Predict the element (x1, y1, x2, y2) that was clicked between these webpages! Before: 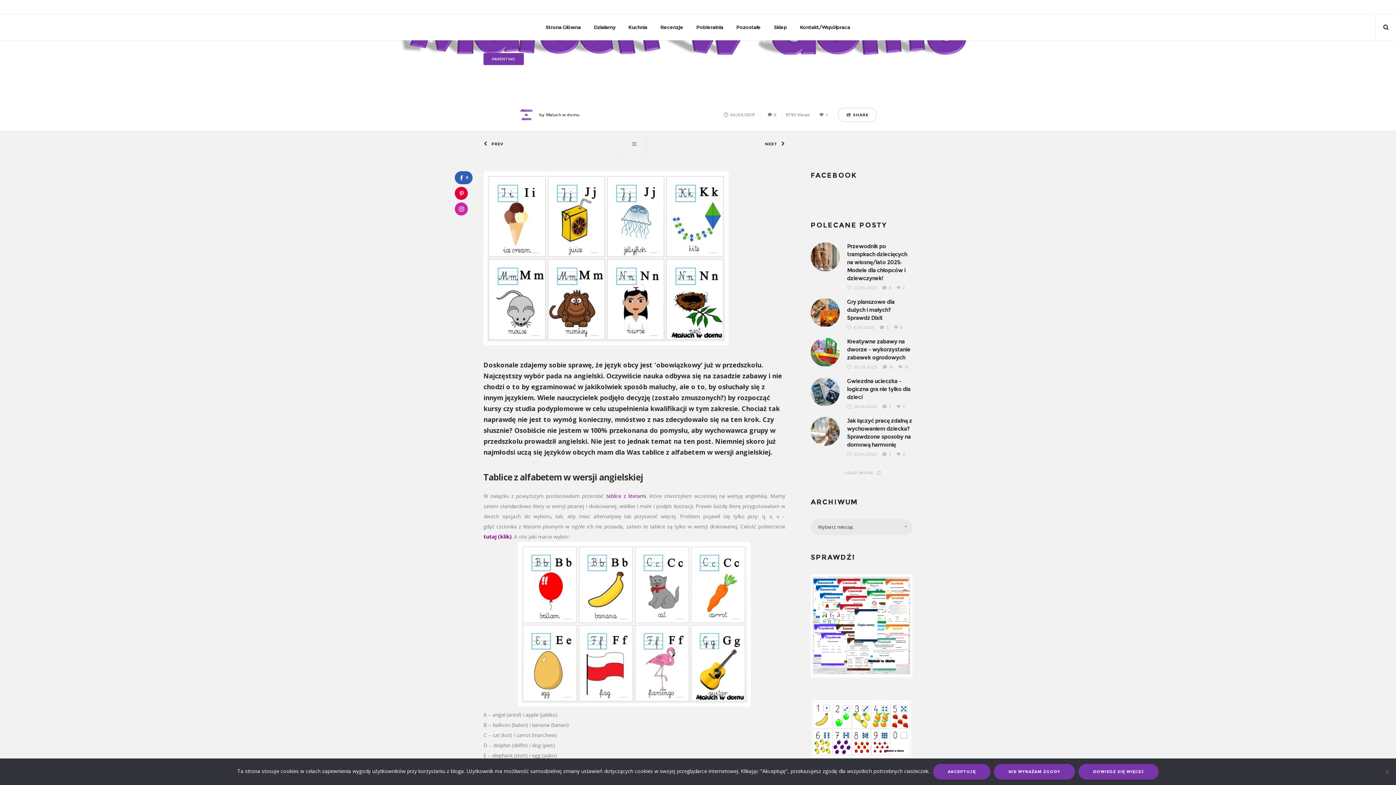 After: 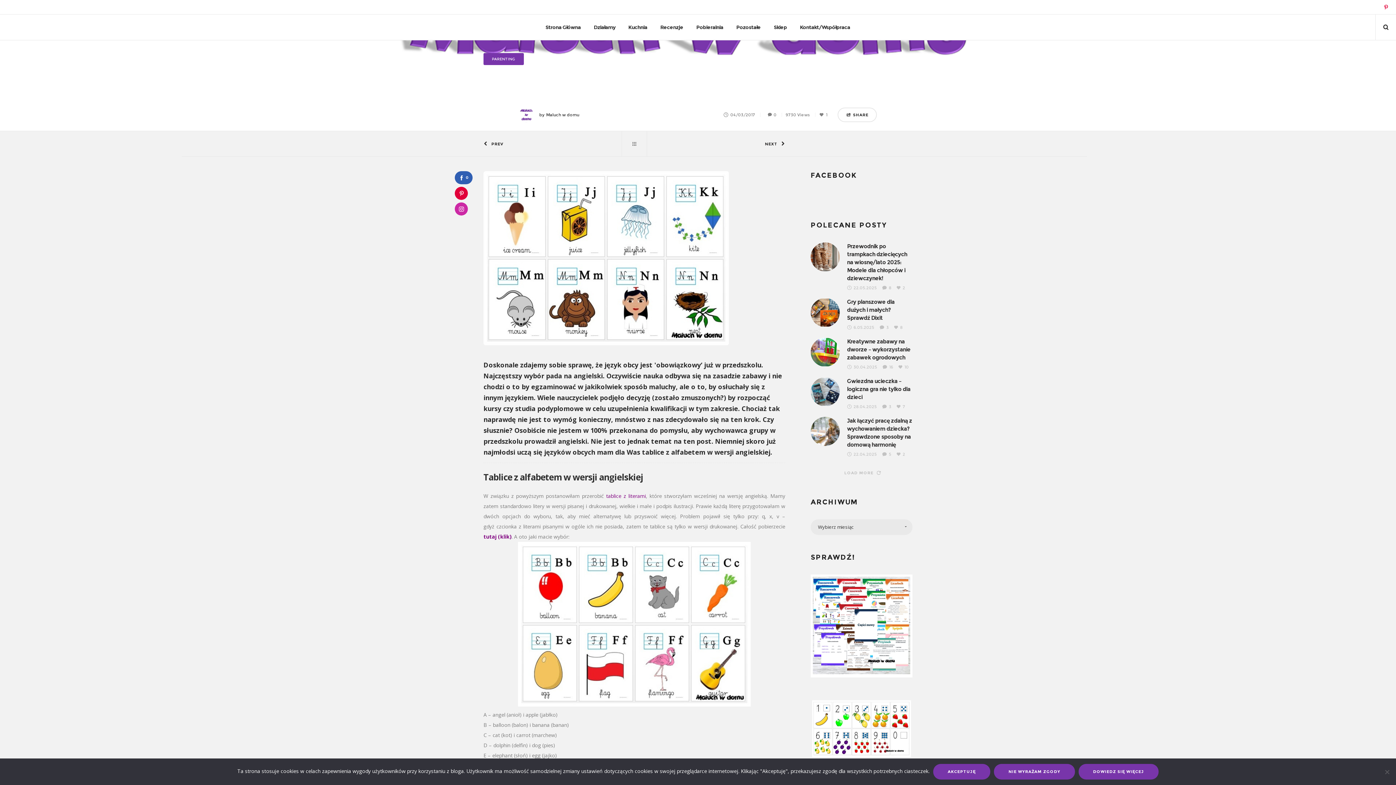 Action: bbox: (1381, 4, 1391, 9)